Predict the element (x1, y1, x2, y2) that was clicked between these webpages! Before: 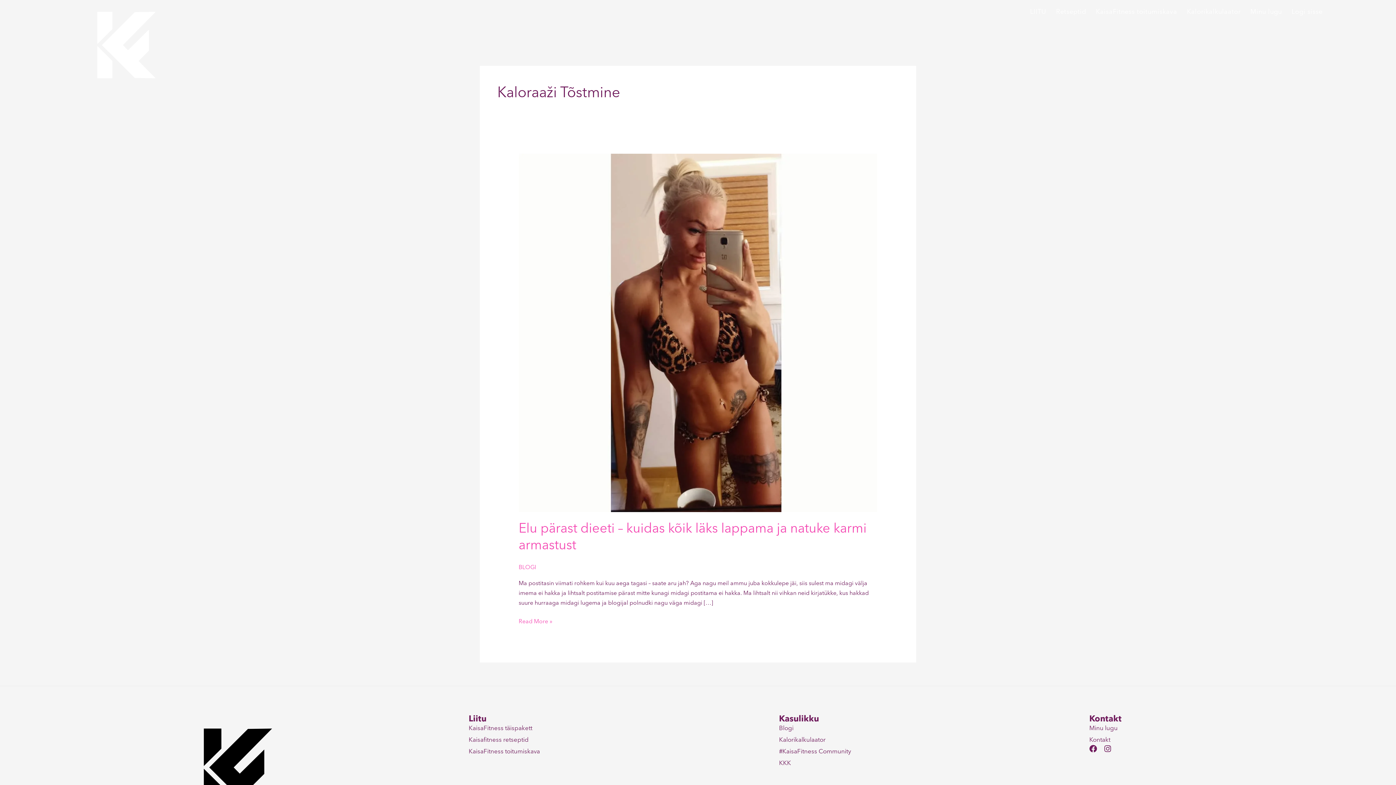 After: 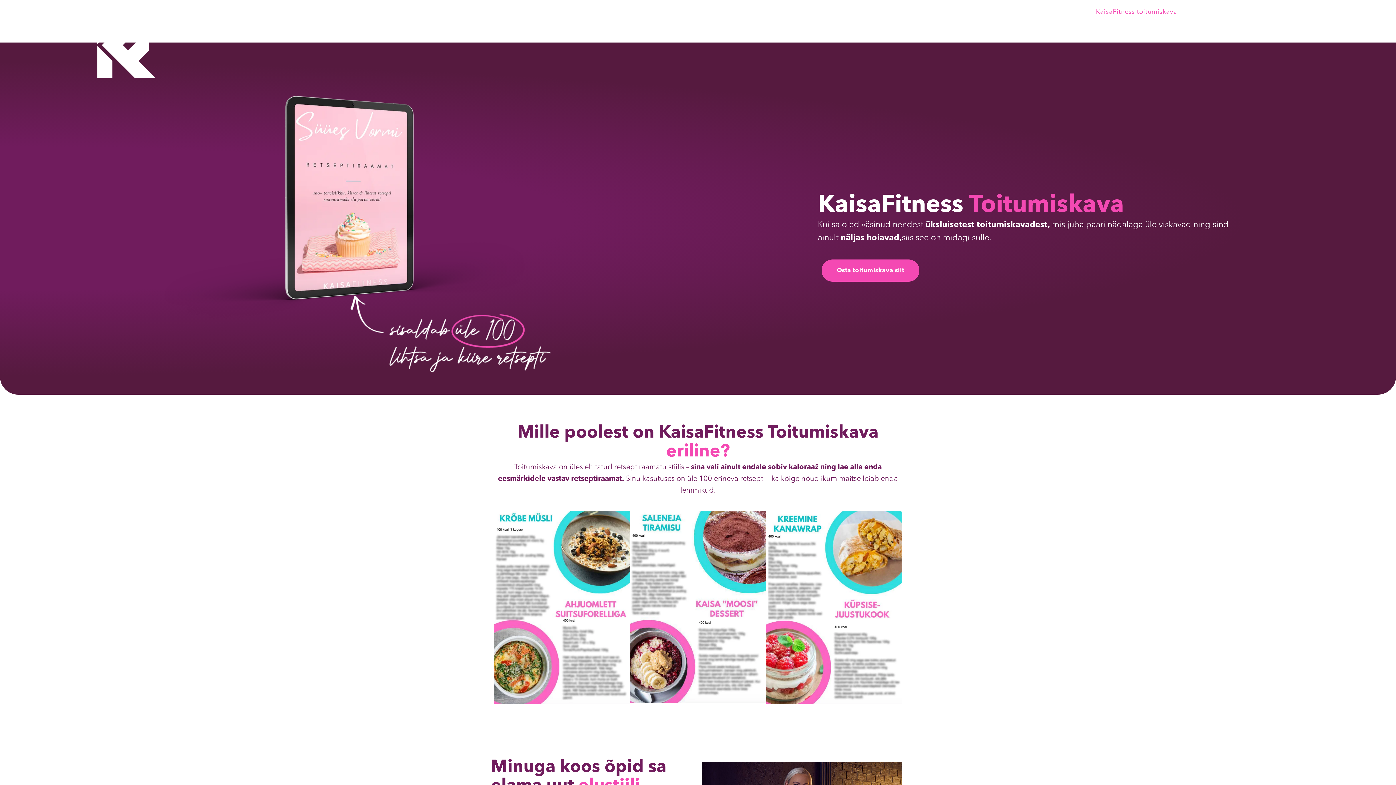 Action: bbox: (1096, 3, 1177, 20) label: KaisaFitness toitumiskava